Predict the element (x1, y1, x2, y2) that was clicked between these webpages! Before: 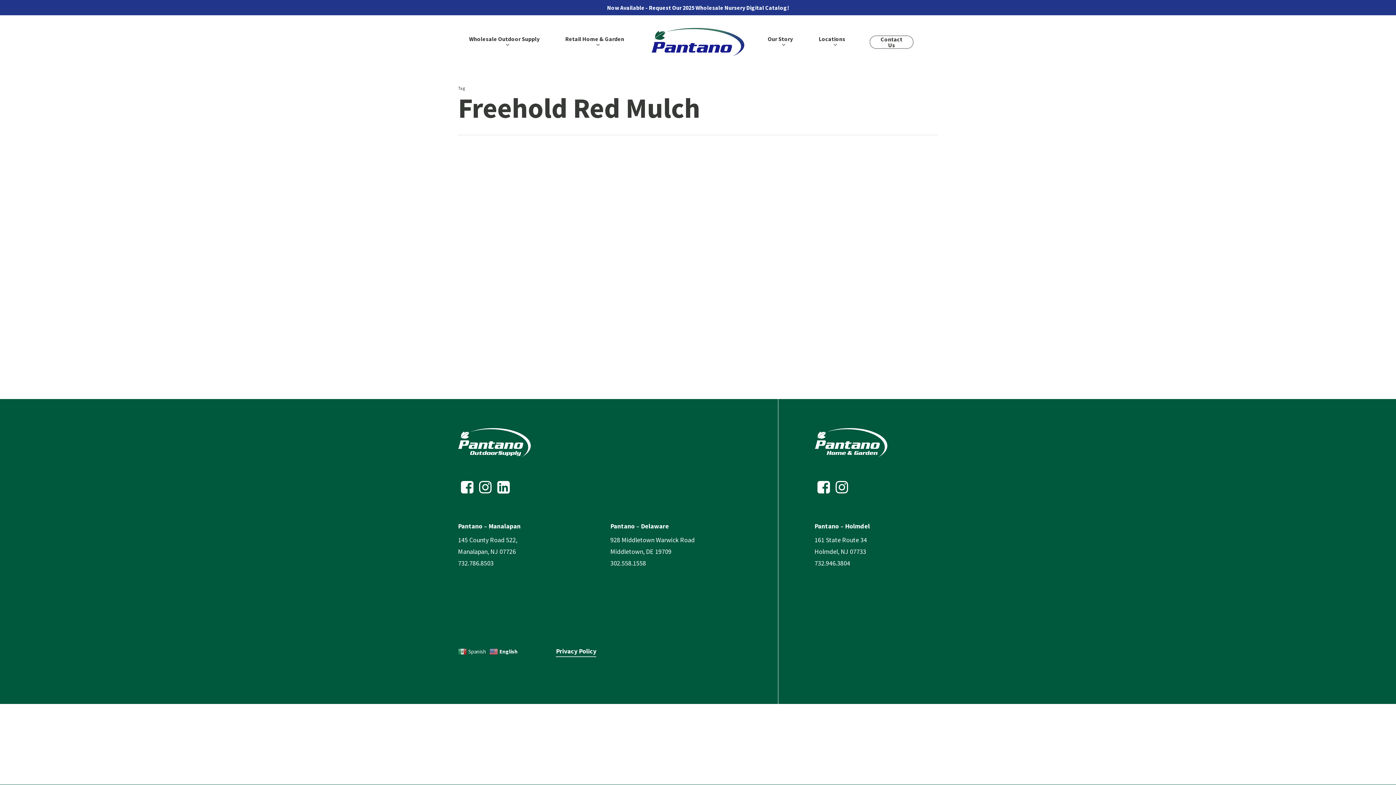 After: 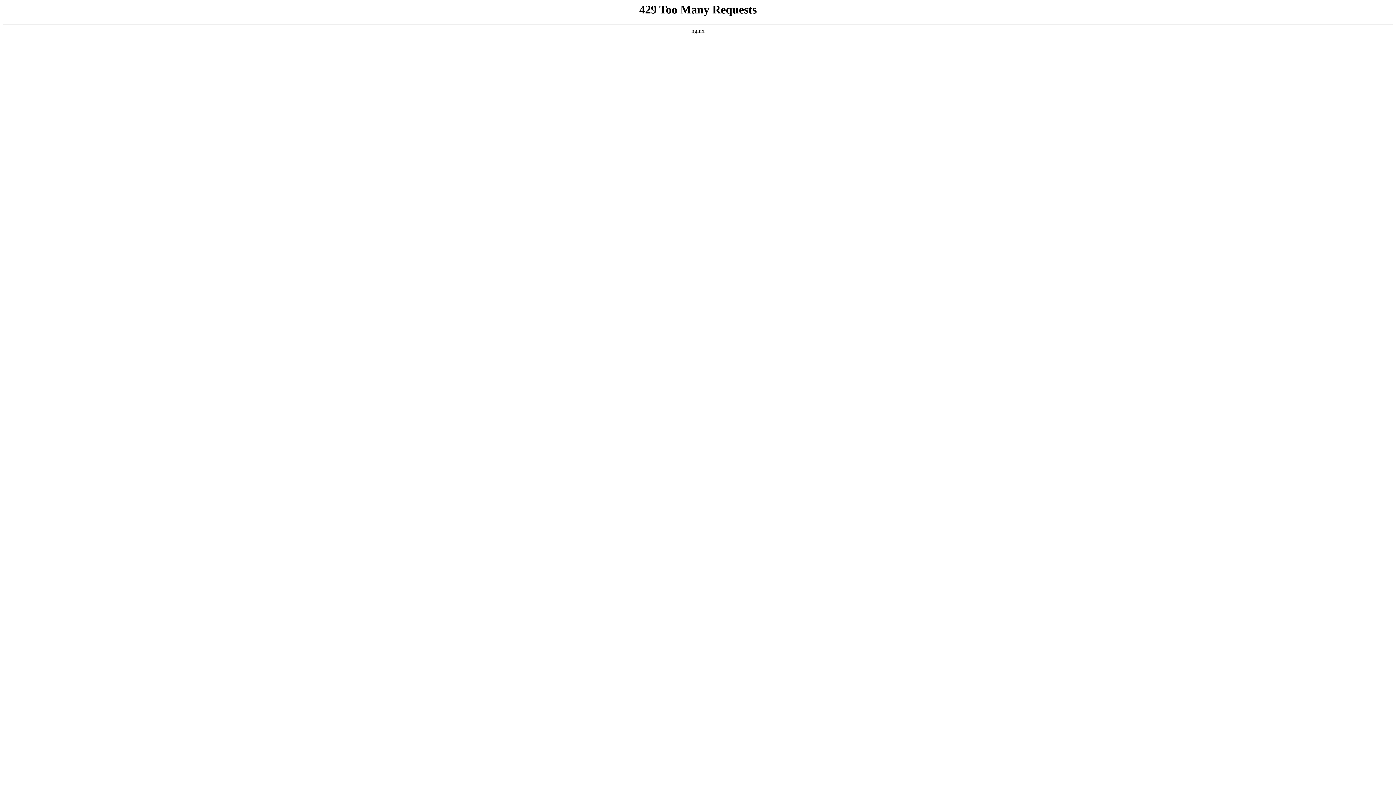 Action: bbox: (814, 428, 887, 457)